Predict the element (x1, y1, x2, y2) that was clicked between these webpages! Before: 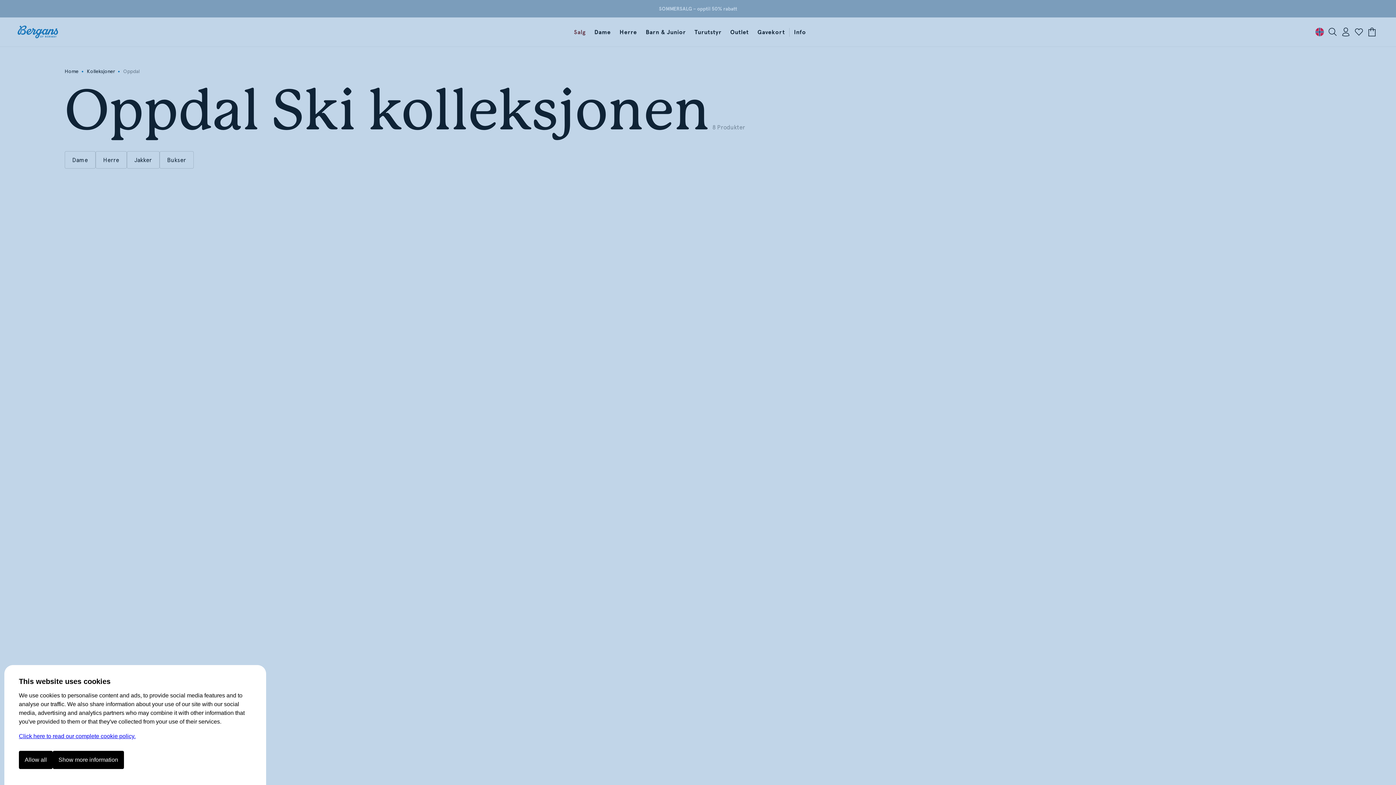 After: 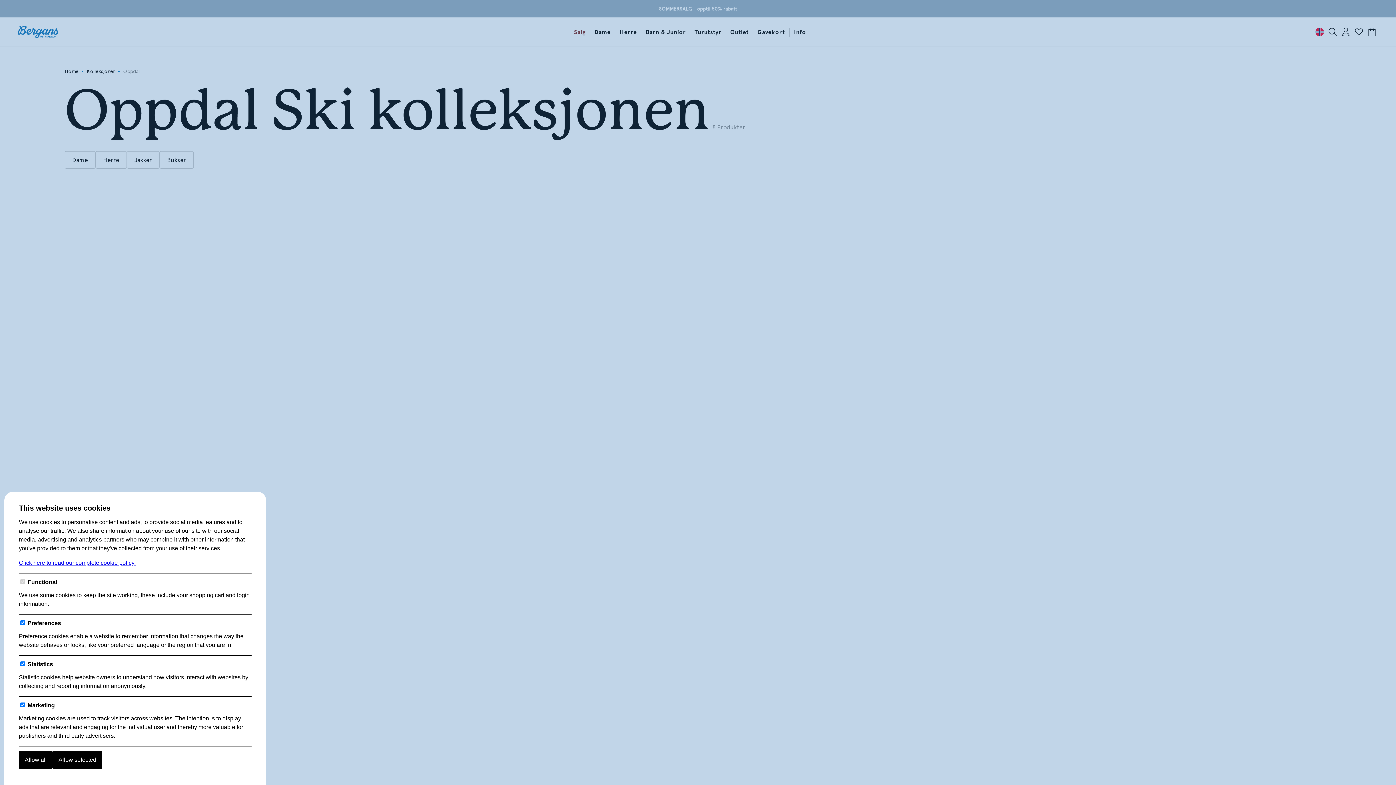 Action: bbox: (52, 751, 124, 769) label: Show more information